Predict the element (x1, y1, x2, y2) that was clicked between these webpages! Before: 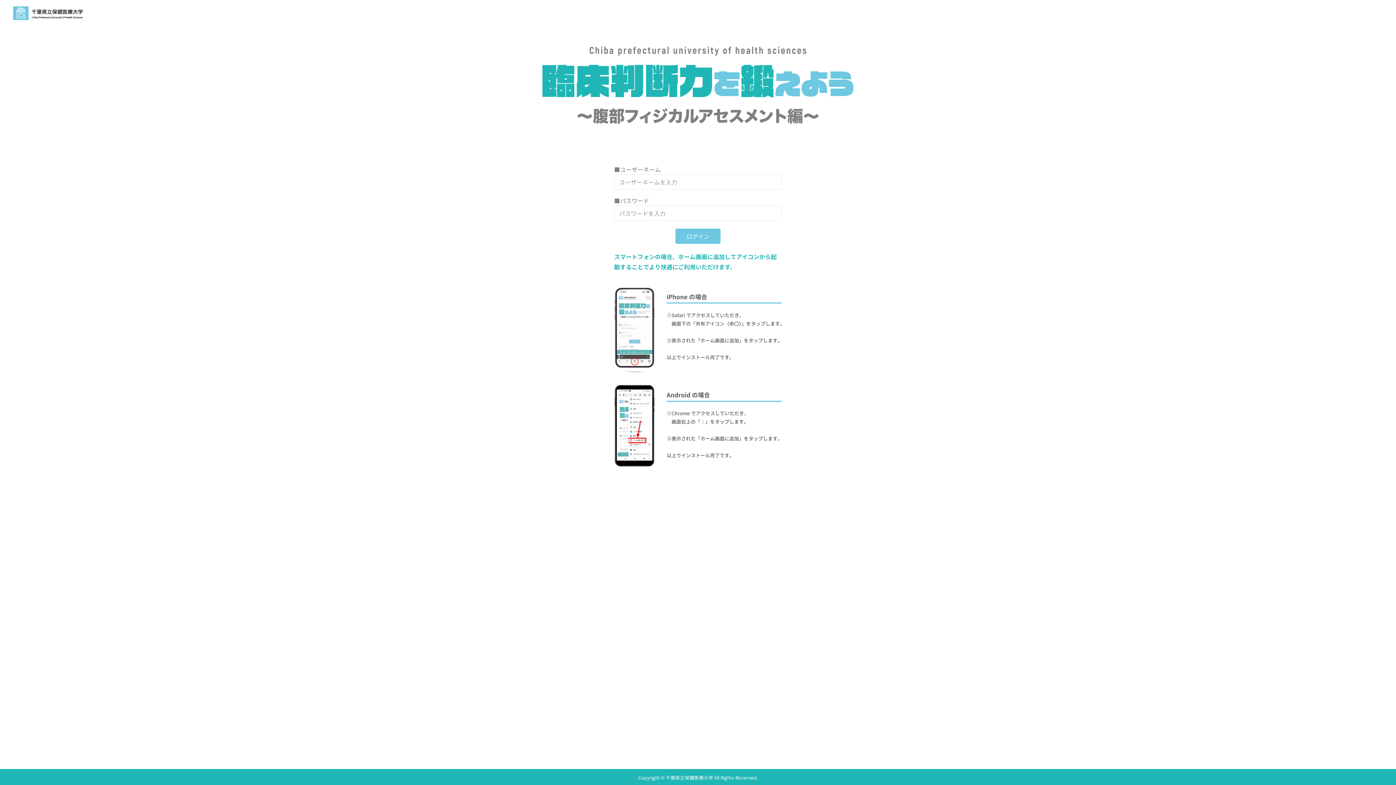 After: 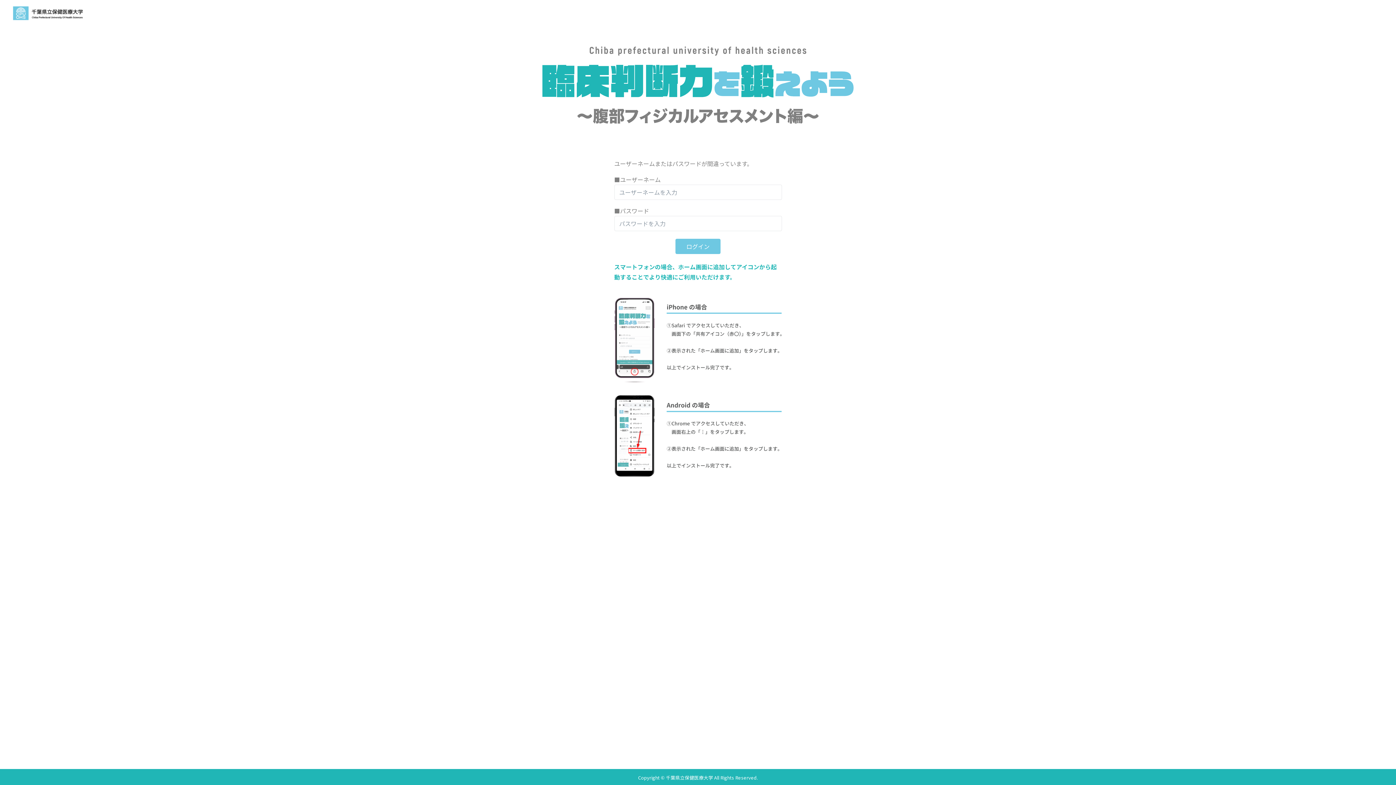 Action: bbox: (675, 228, 720, 243) label: ログイン